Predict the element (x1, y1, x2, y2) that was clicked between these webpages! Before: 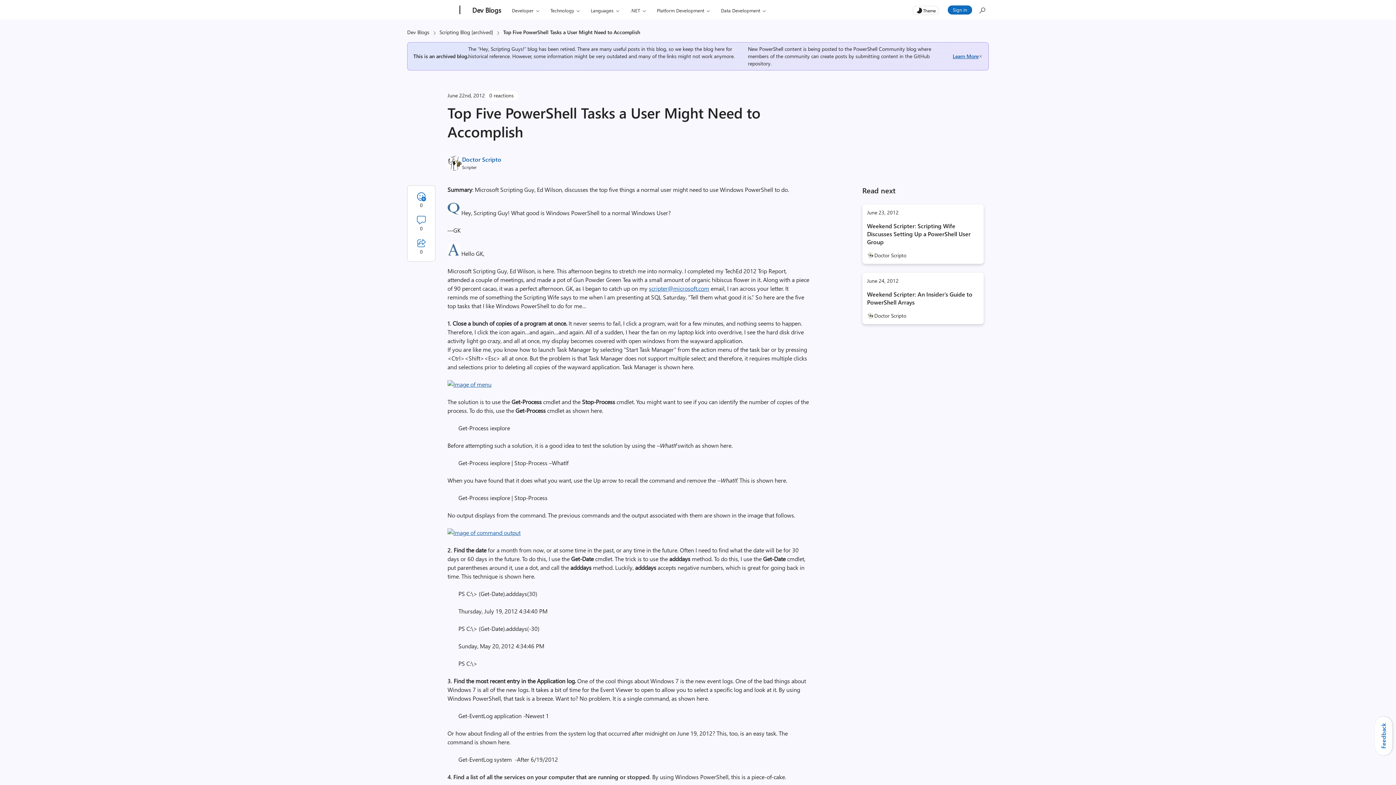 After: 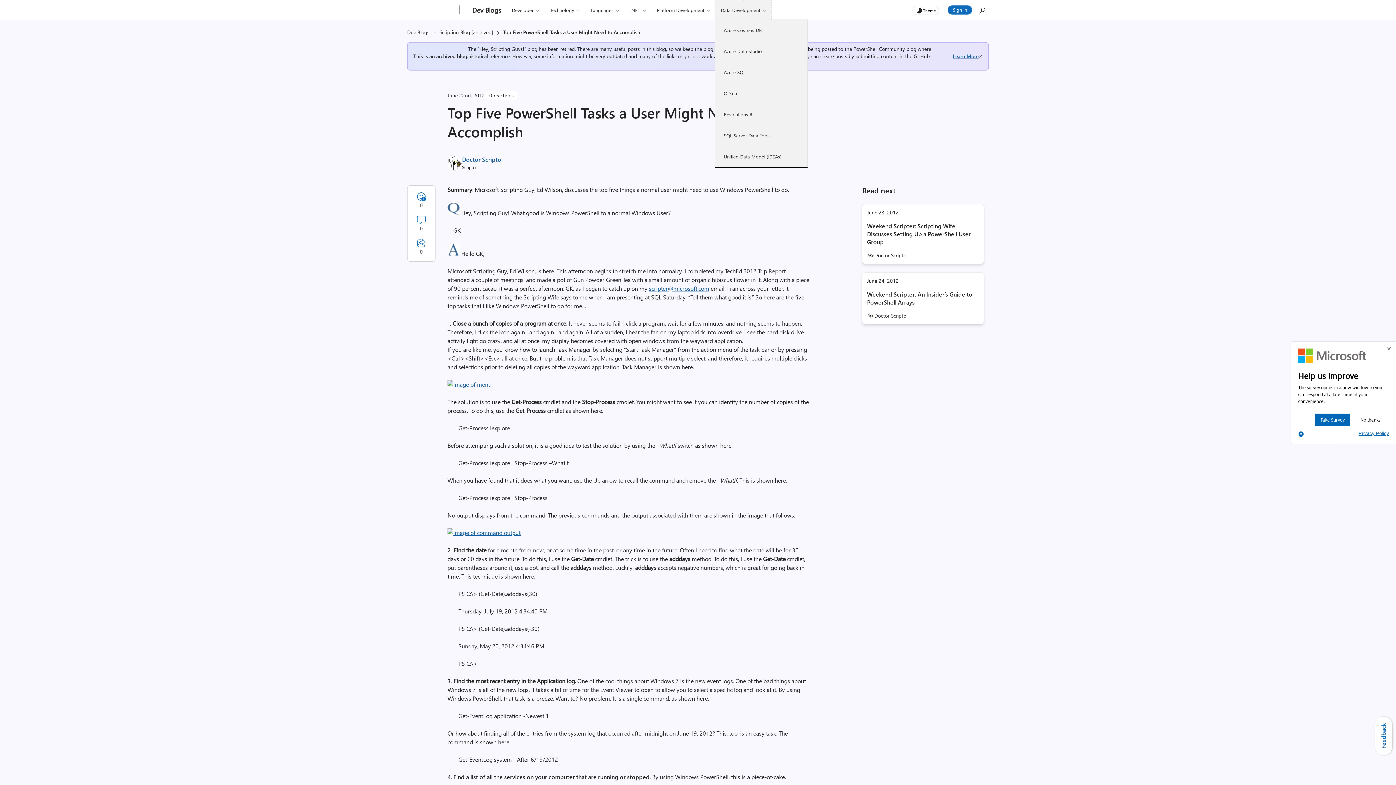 Action: bbox: (714, 0, 771, 20) label: Data Development